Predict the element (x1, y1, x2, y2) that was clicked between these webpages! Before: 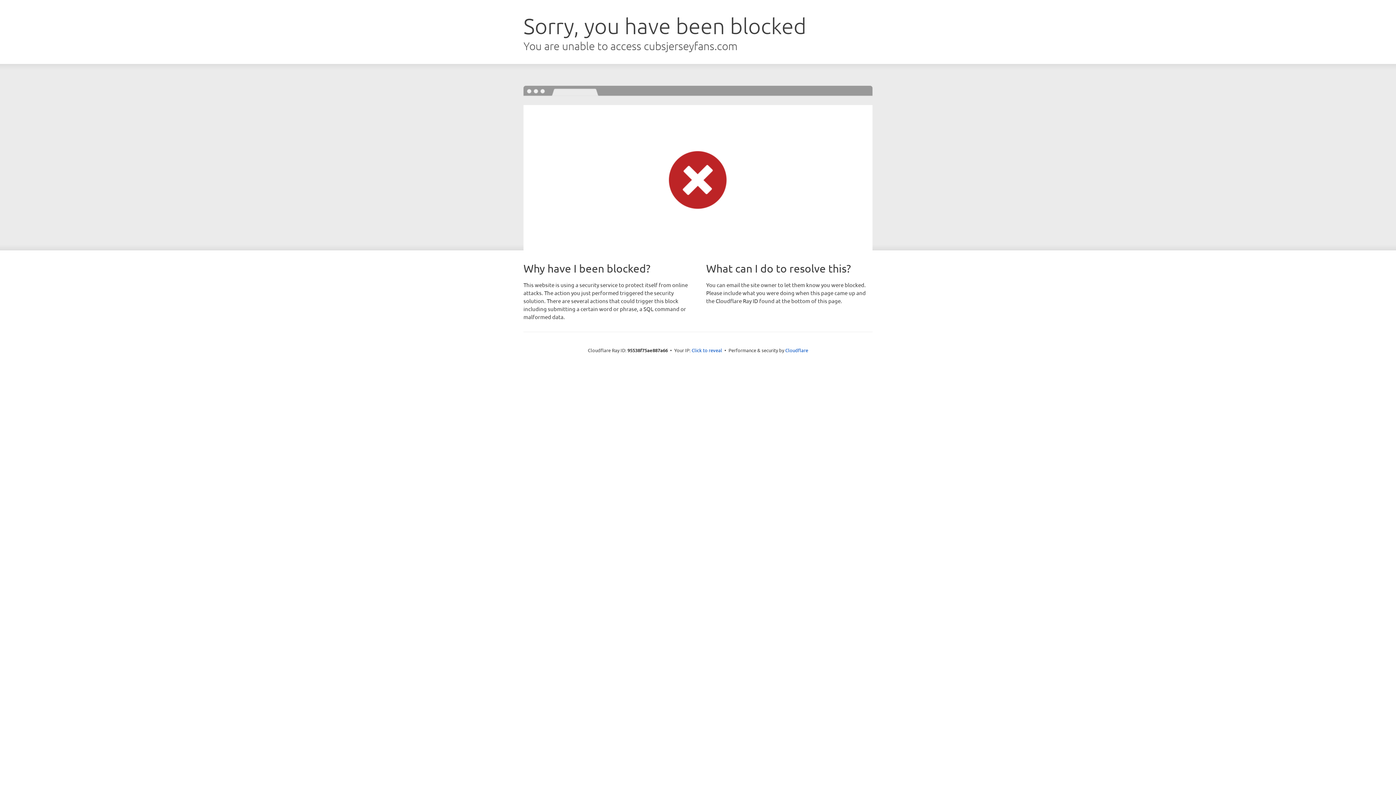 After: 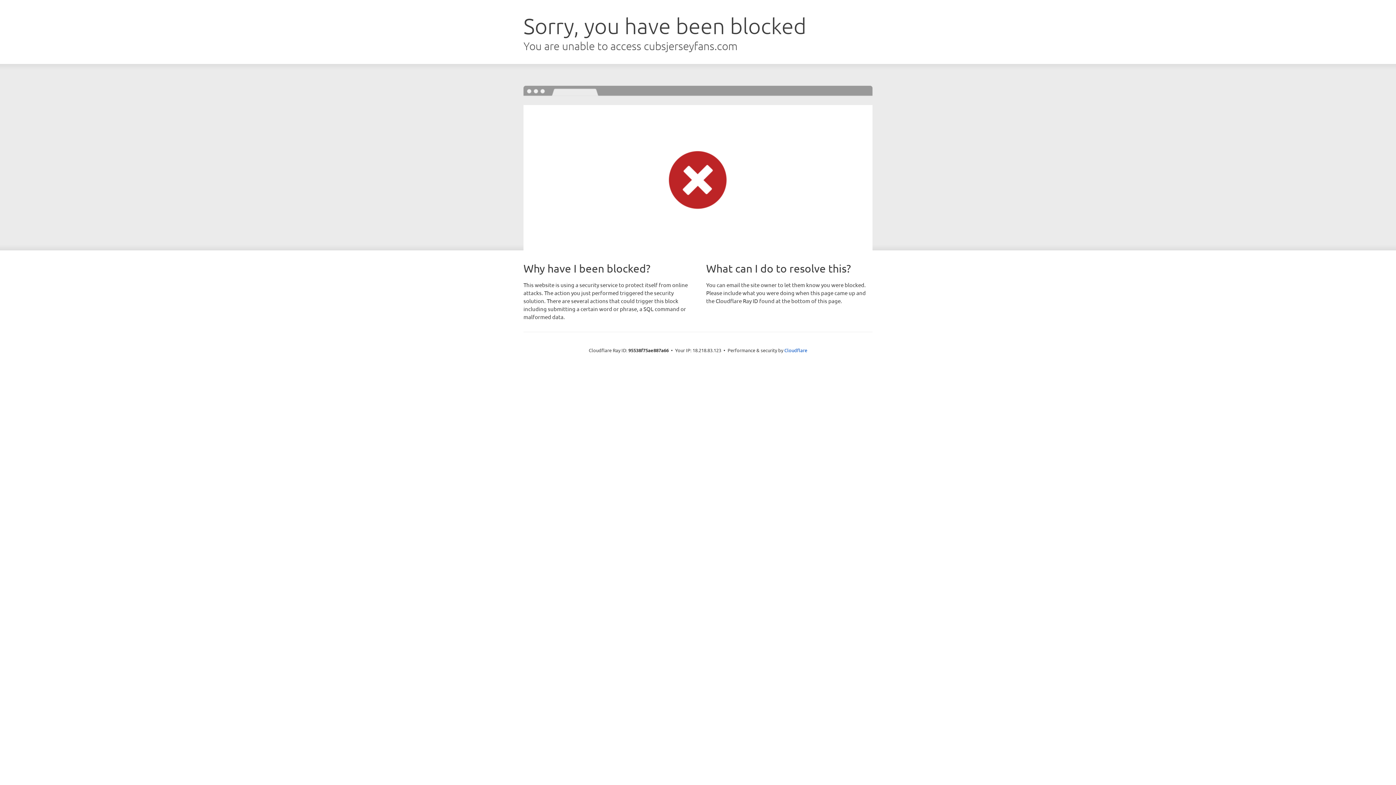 Action: bbox: (691, 346, 722, 353) label: Click to reveal